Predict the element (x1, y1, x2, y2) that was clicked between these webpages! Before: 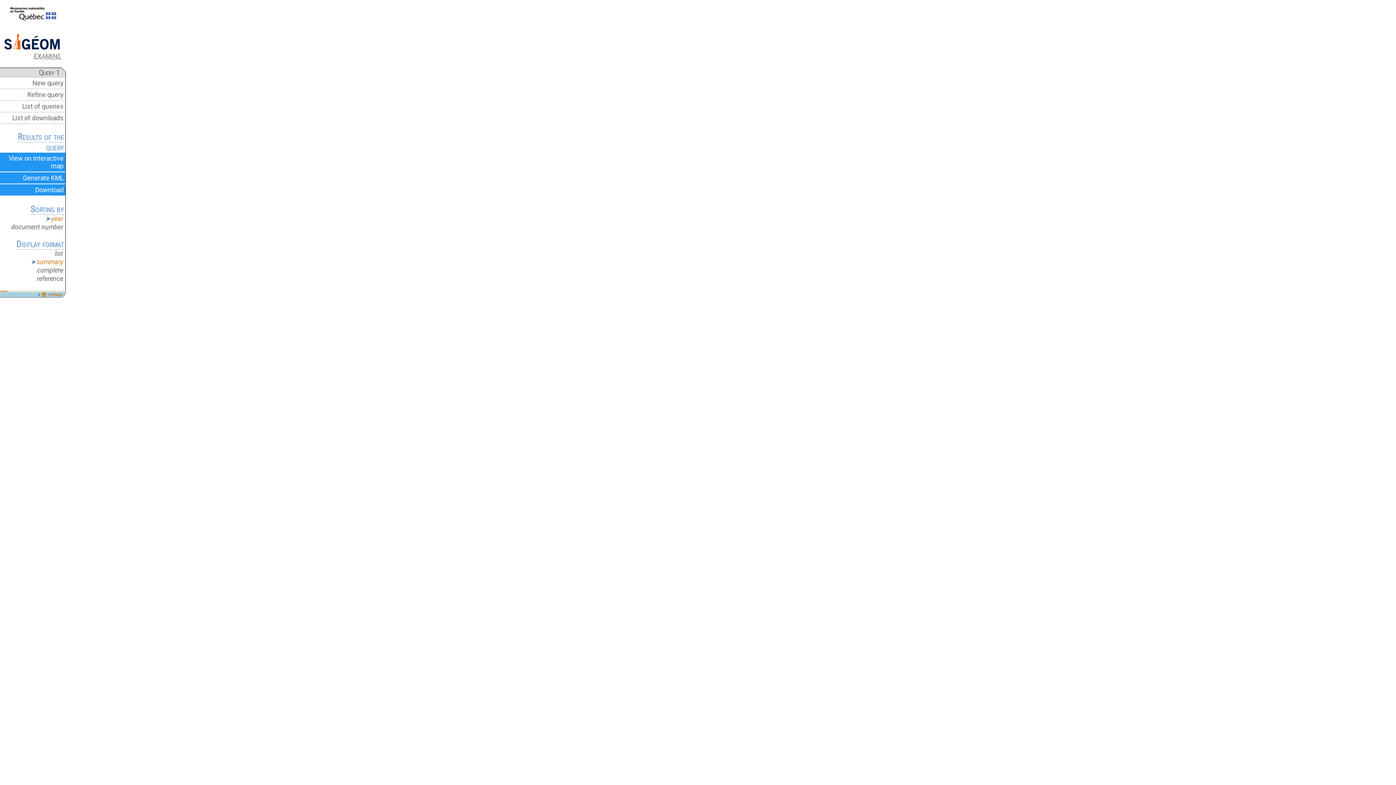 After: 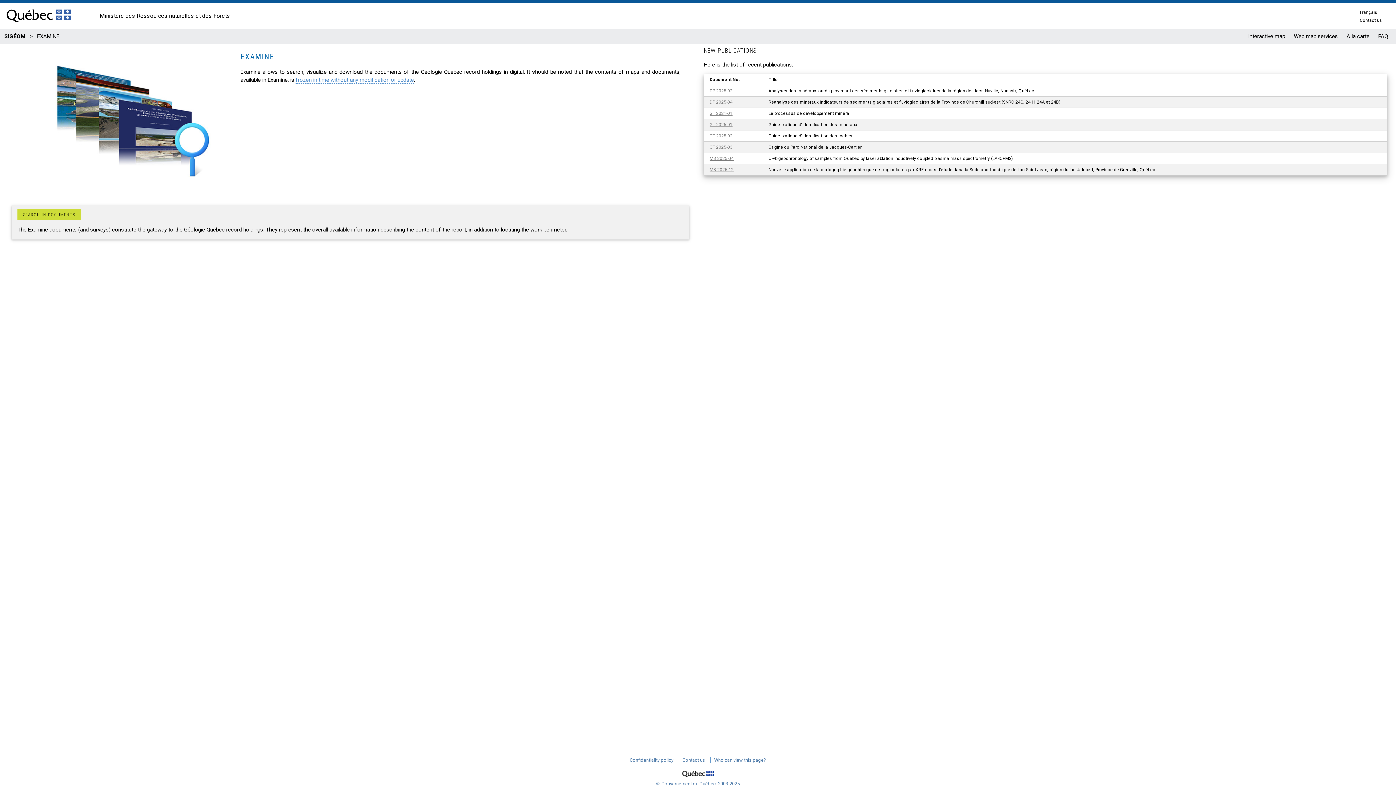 Action: bbox: (2, 44, 61, 52)